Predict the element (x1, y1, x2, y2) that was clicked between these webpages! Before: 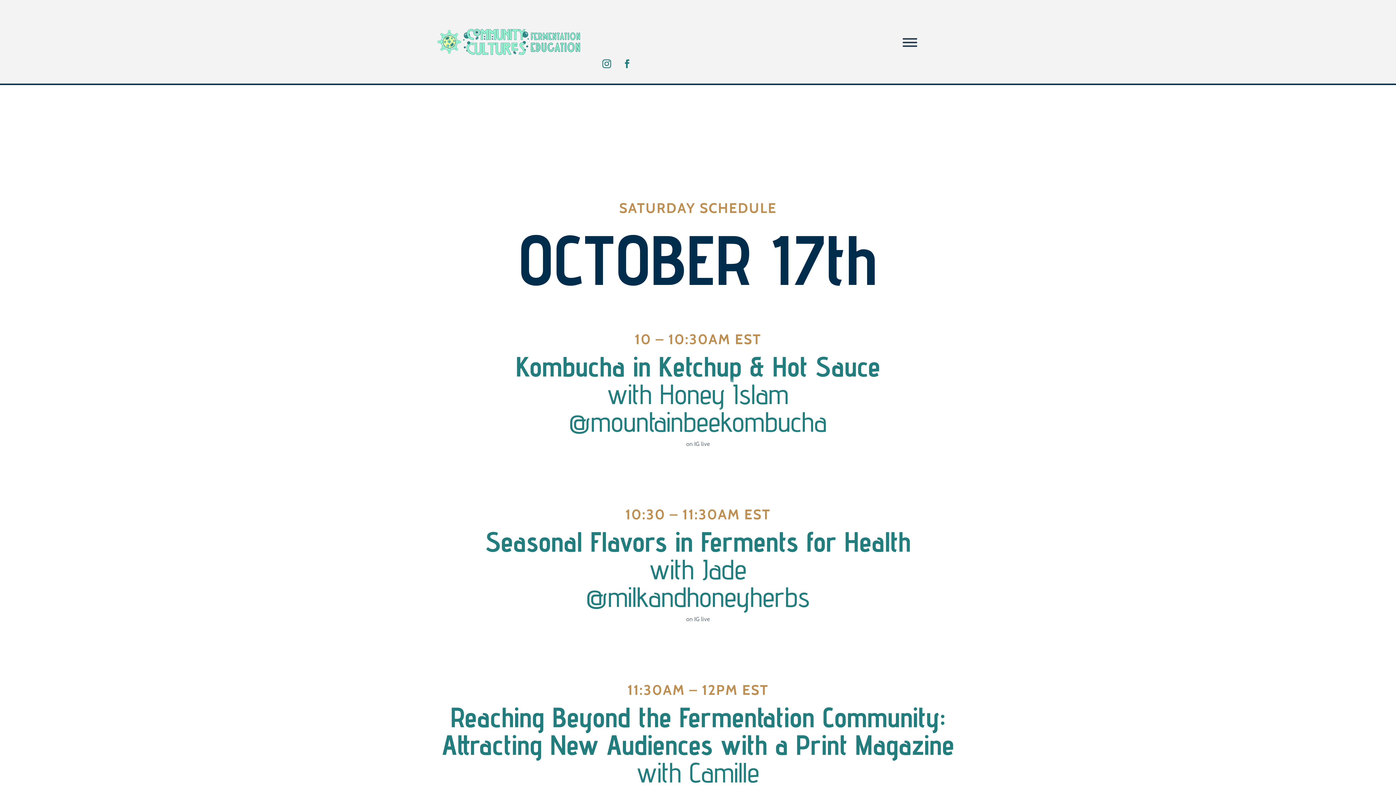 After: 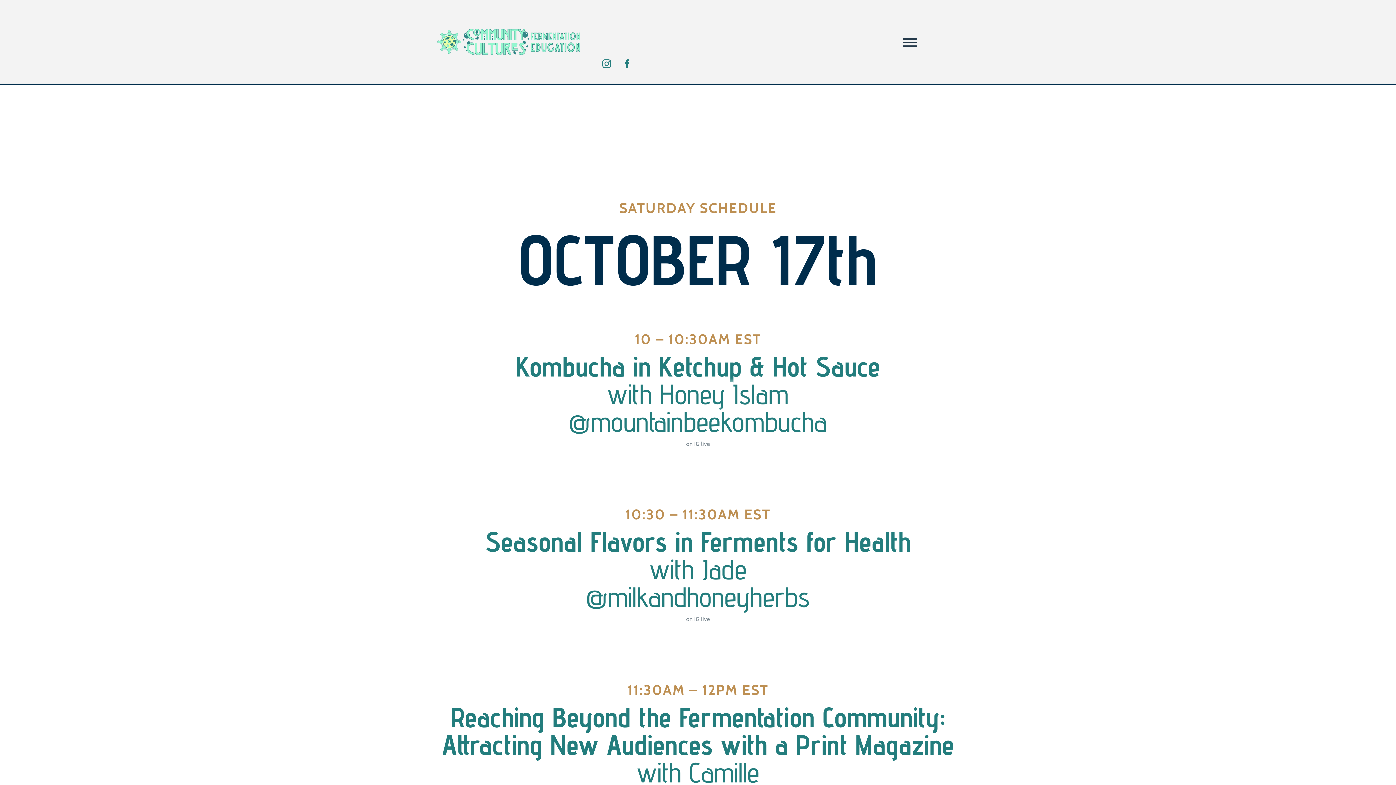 Action: bbox: (598, 55, 615, 72)